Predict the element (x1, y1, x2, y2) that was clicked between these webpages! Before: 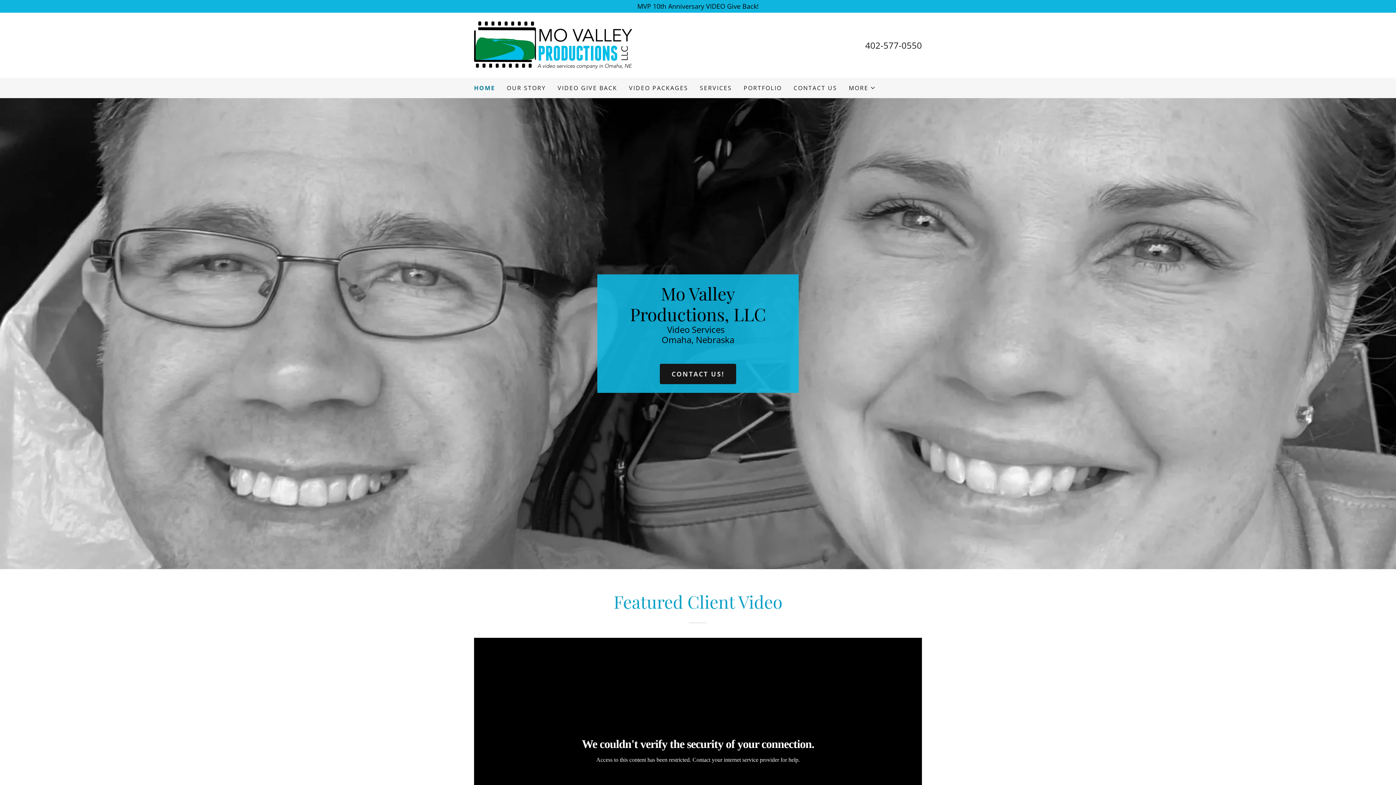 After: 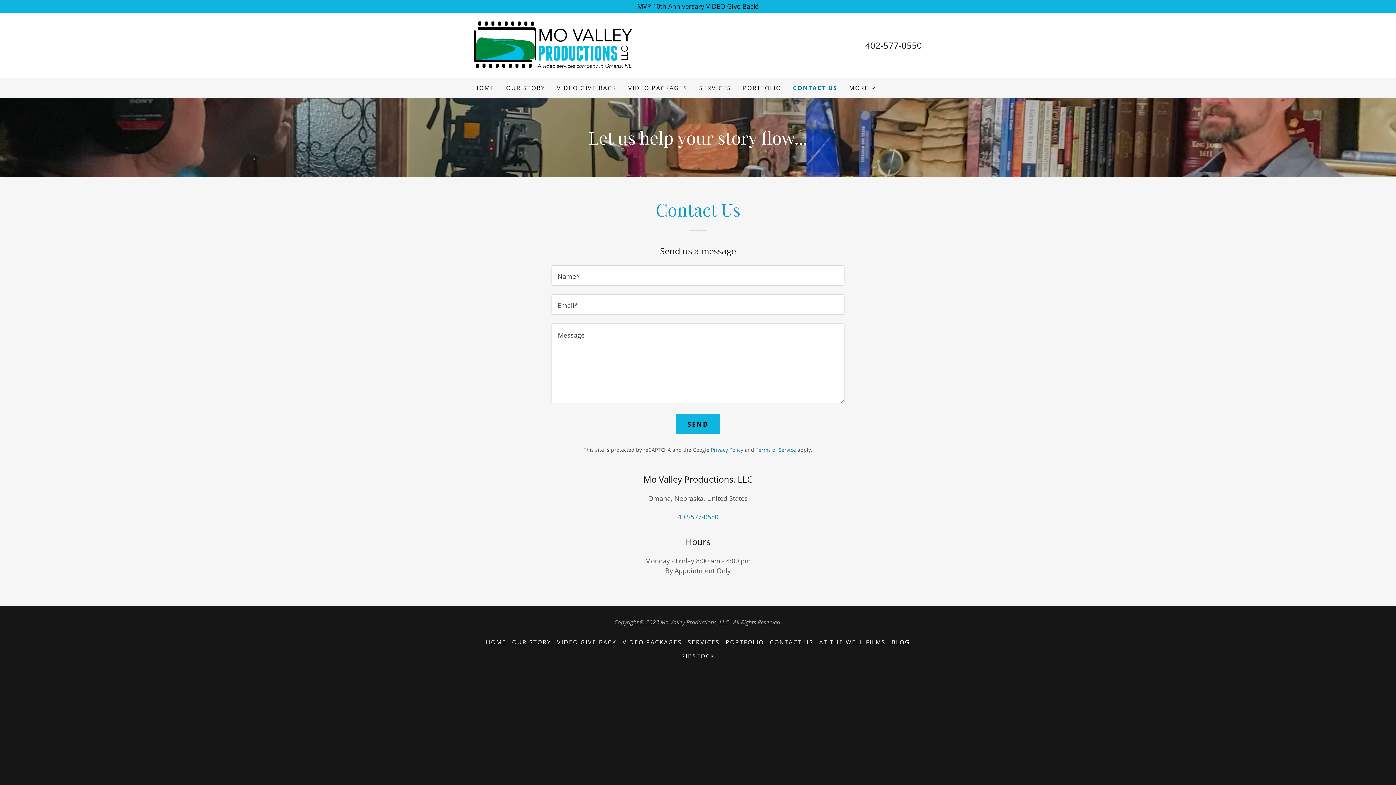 Action: bbox: (791, 81, 839, 94) label: CONTACT US